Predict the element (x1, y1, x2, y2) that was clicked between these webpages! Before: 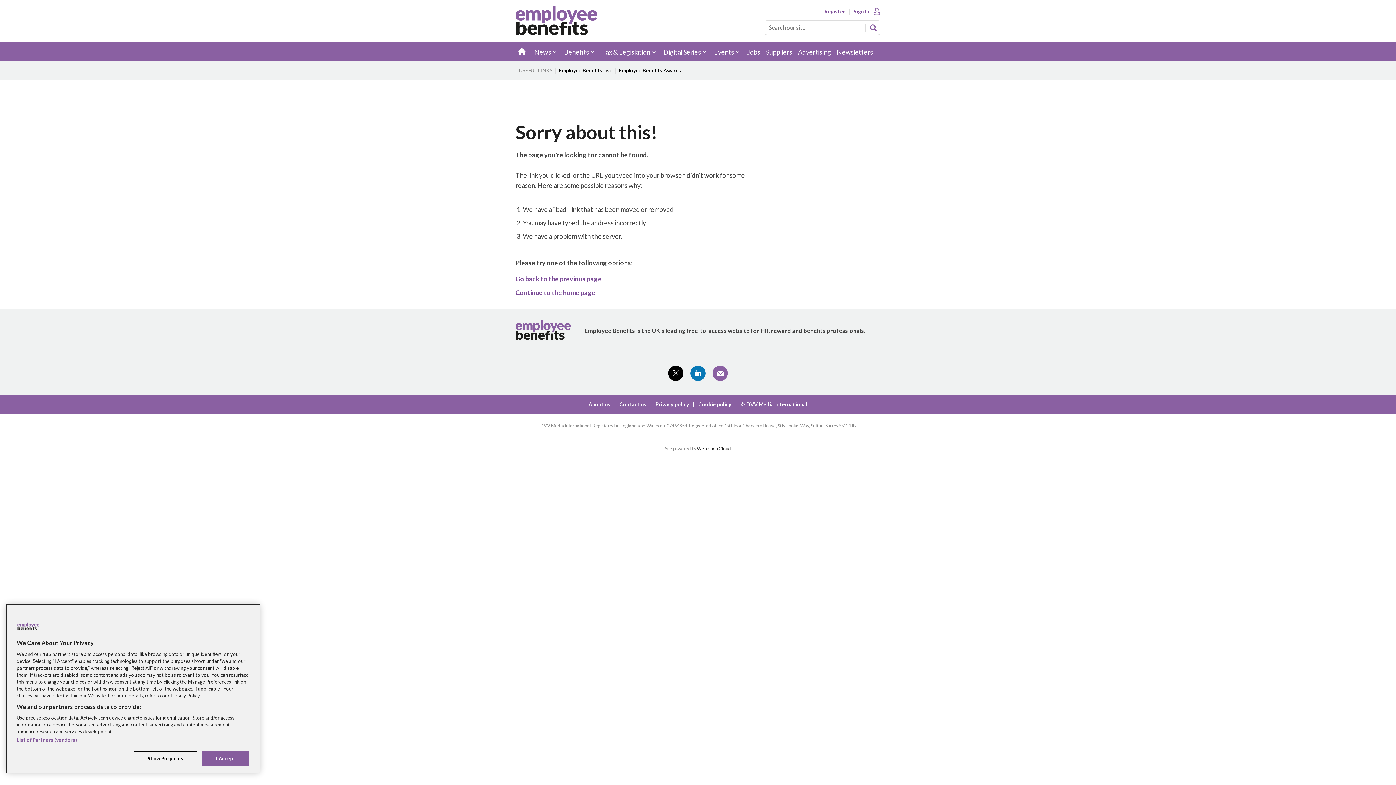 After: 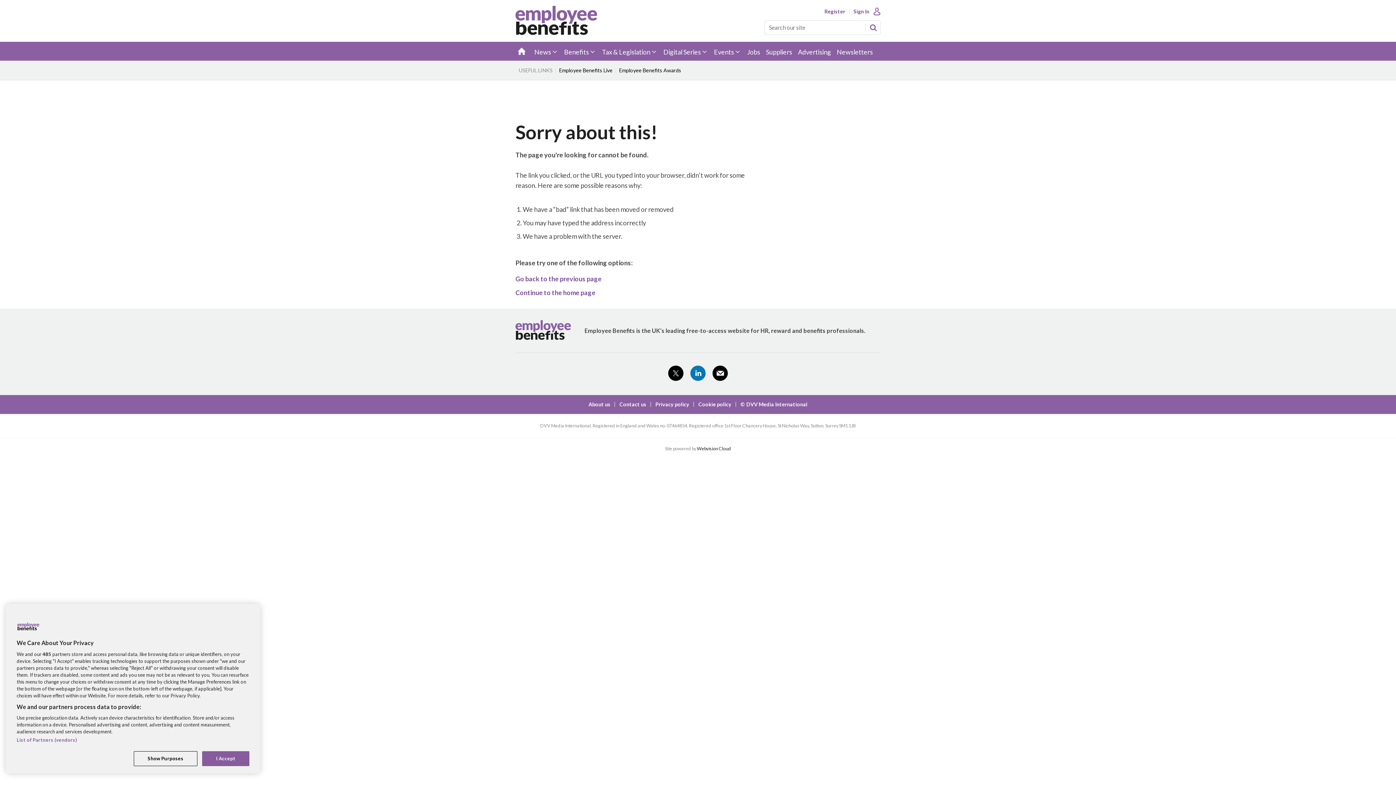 Action: bbox: (712, 365, 727, 381)